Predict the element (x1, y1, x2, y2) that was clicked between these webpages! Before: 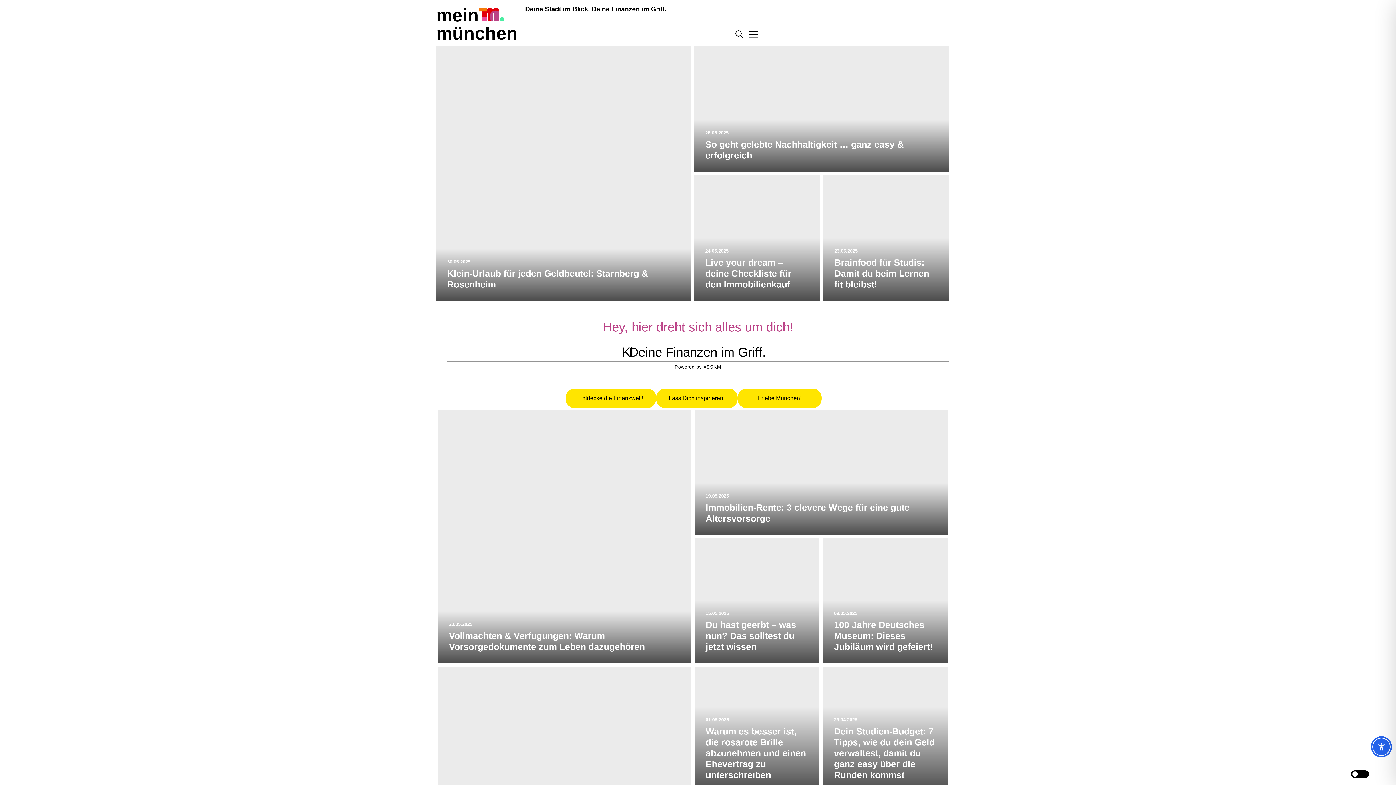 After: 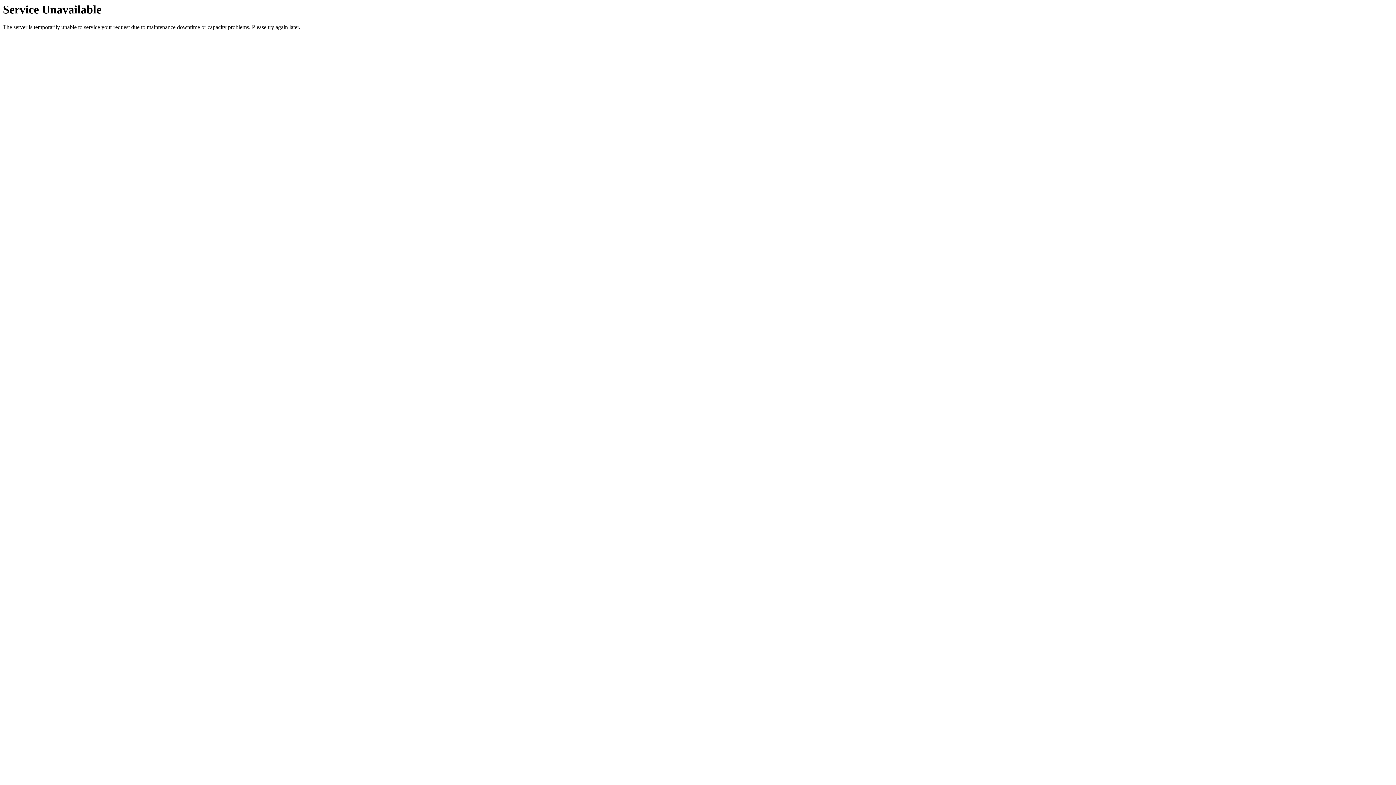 Action: bbox: (705, 717, 729, 722) label: 01.05.2025